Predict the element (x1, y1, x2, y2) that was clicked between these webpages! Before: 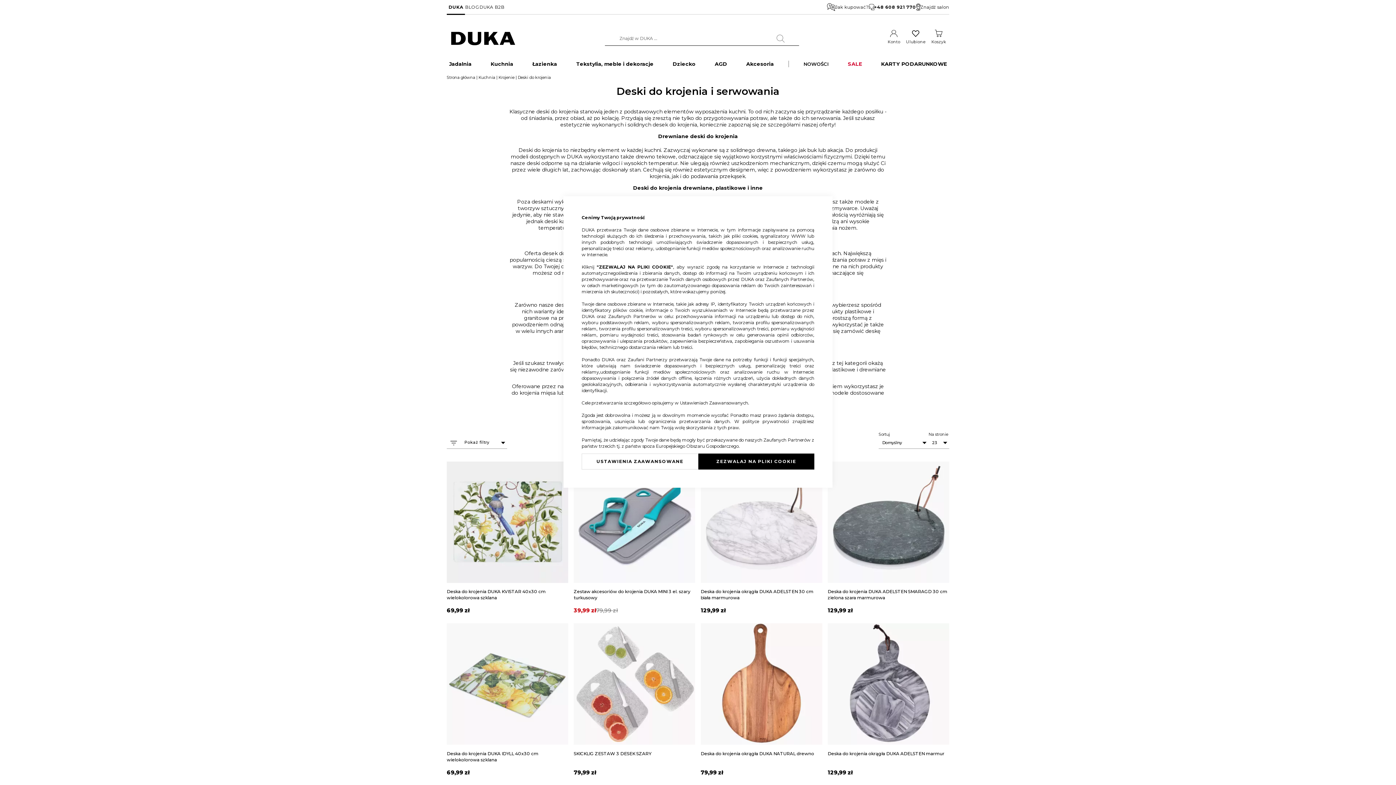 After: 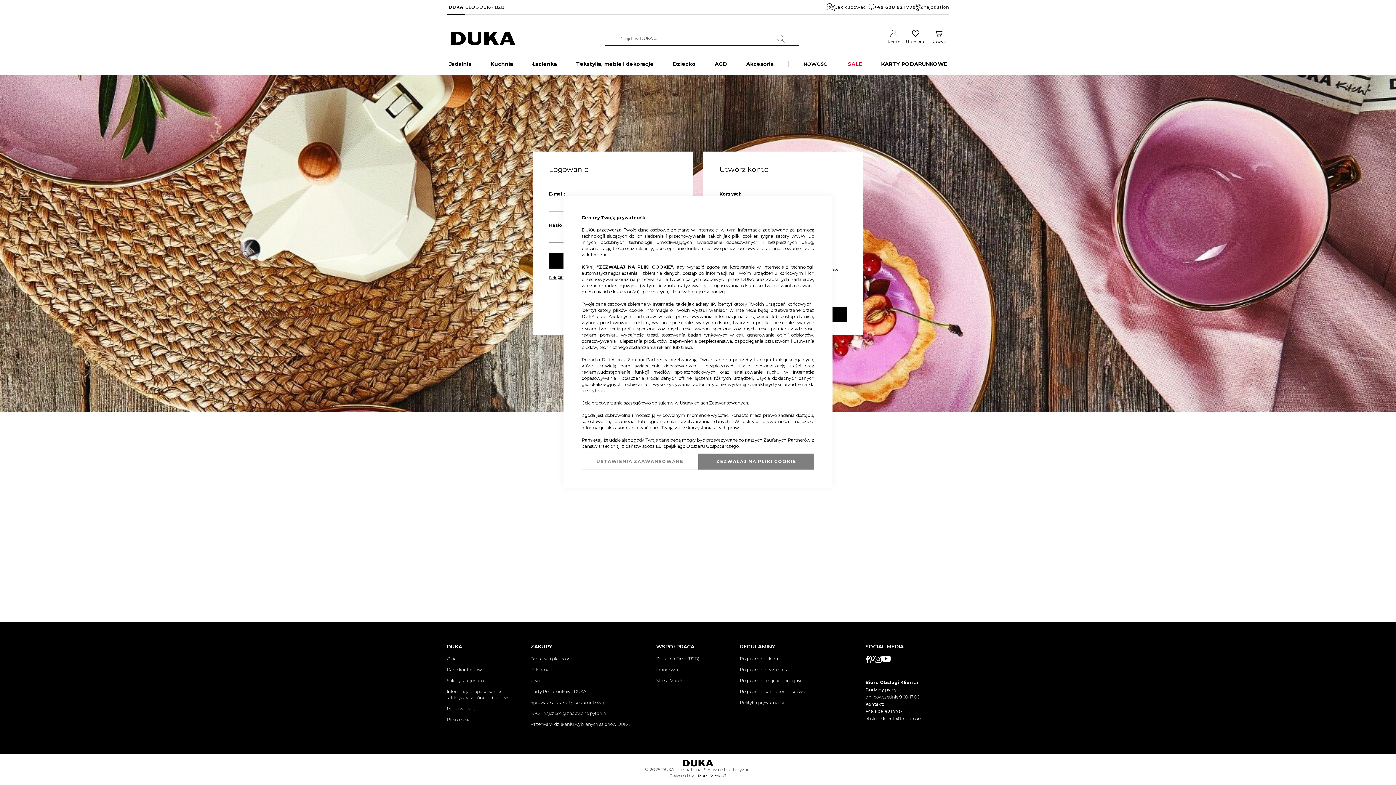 Action: label: Ulubione bbox: (903, 27, 928, 49)